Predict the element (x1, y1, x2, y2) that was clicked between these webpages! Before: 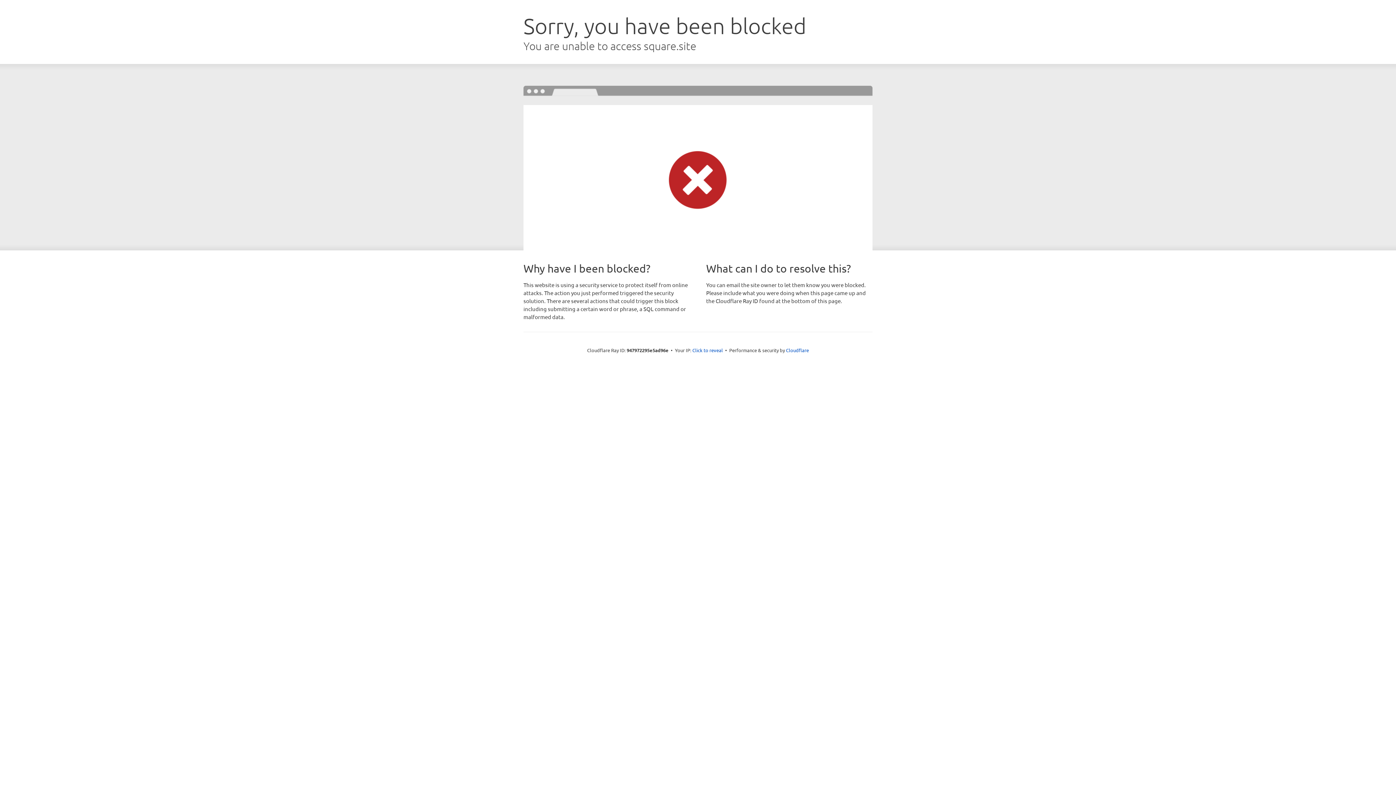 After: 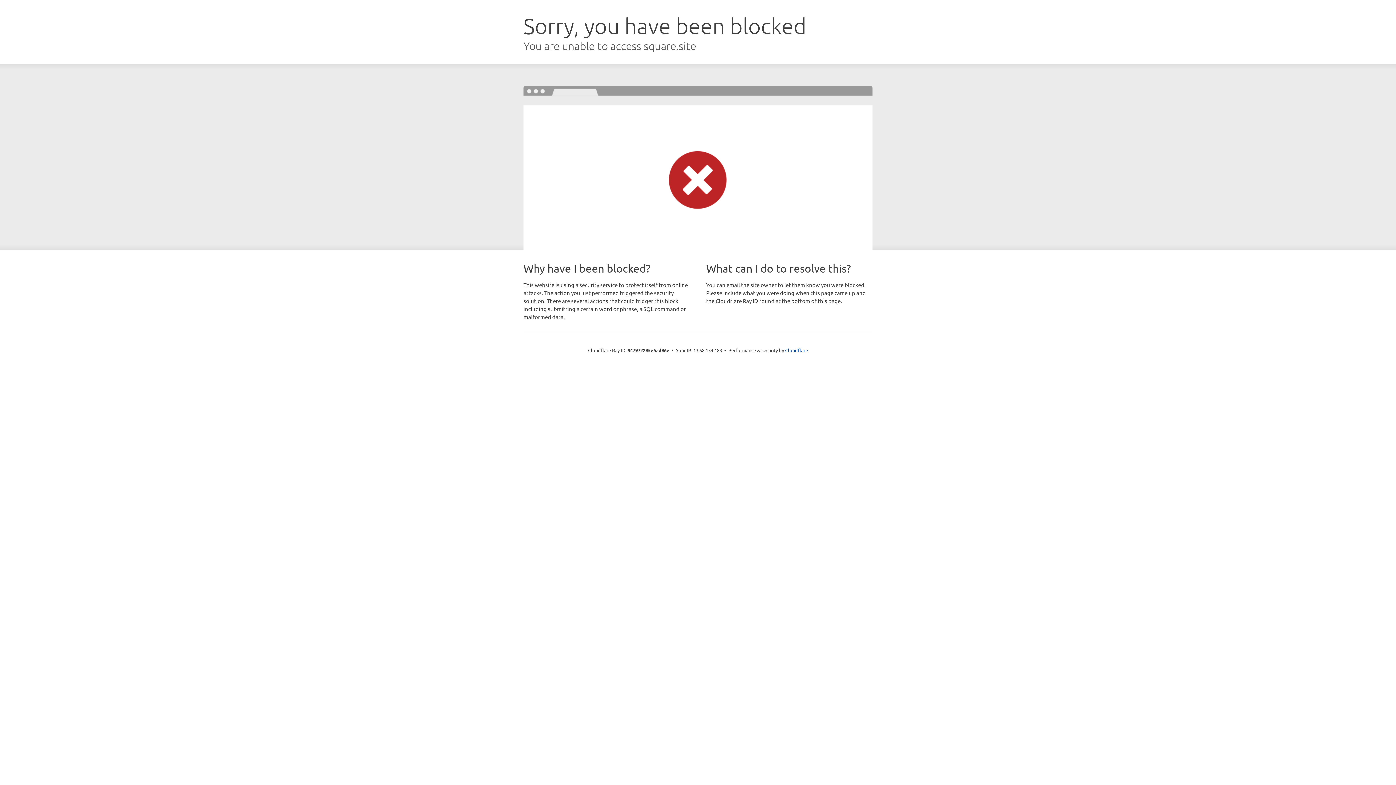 Action: bbox: (692, 346, 723, 353) label: Click to reveal